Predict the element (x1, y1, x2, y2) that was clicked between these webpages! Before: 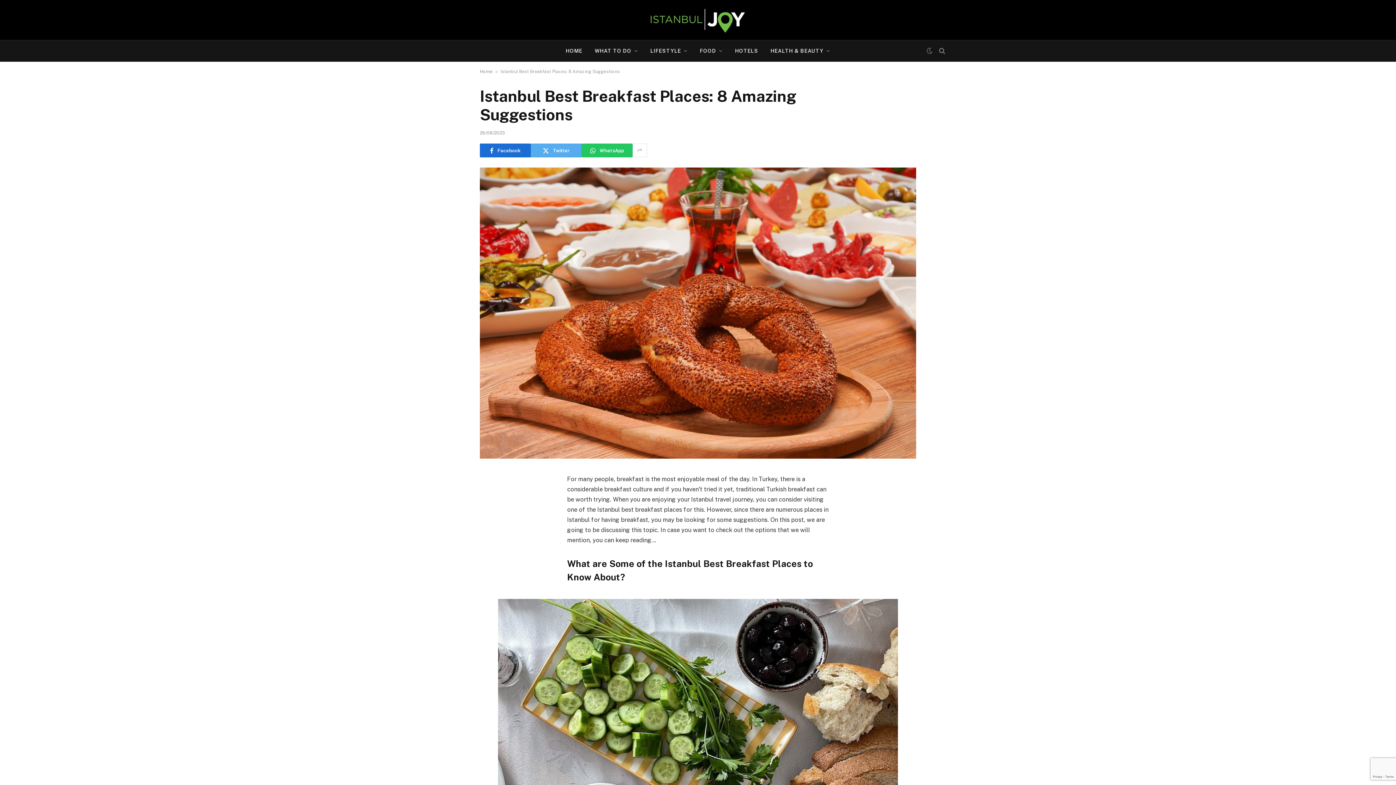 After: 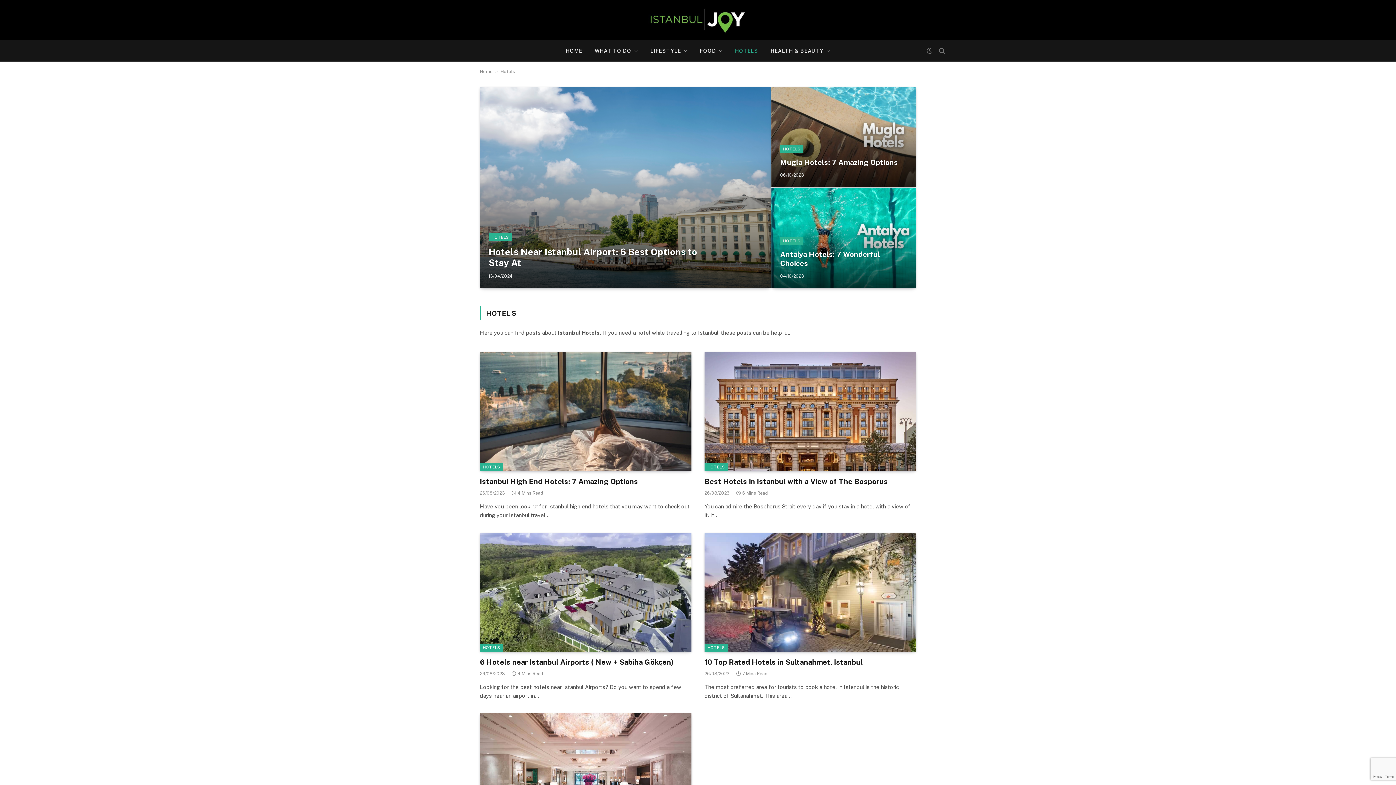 Action: bbox: (729, 40, 764, 61) label: HOTELS